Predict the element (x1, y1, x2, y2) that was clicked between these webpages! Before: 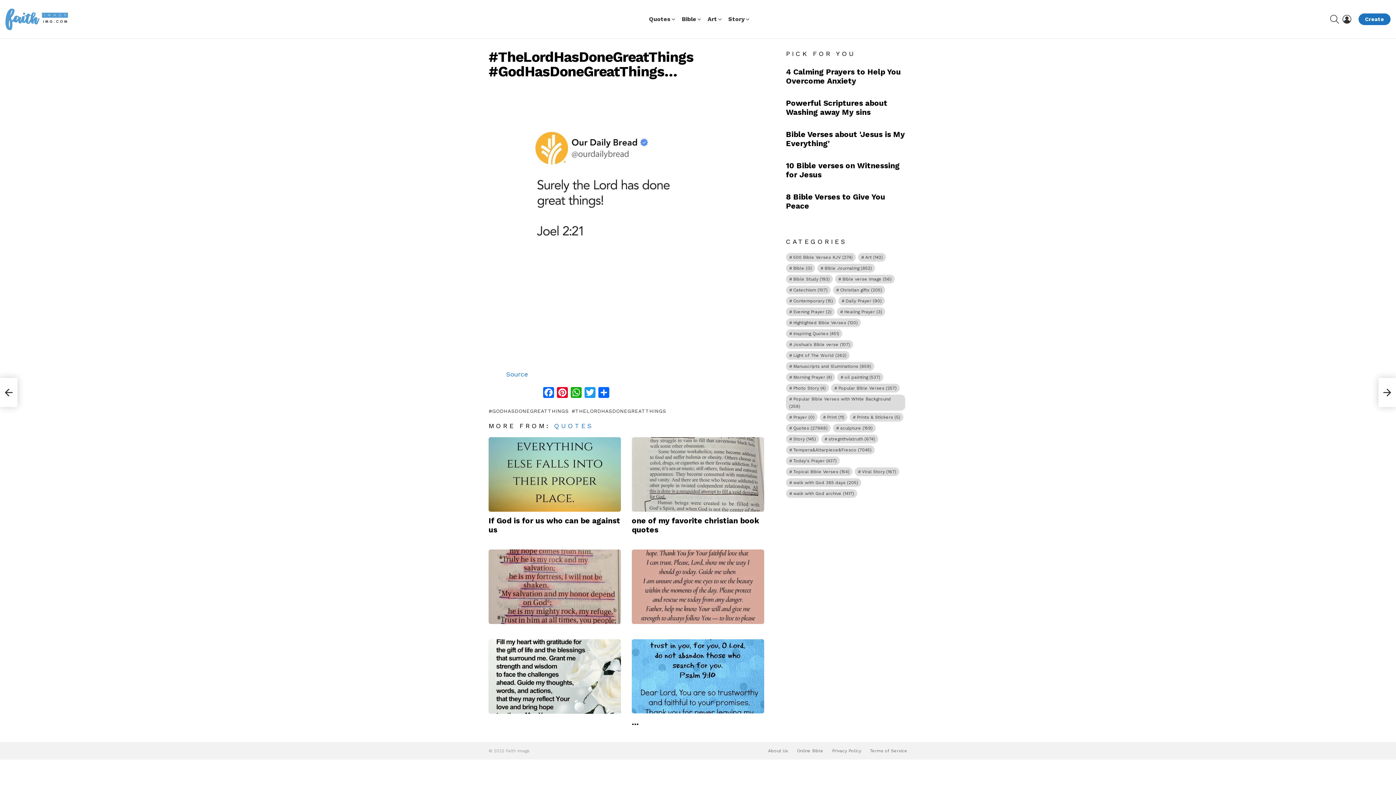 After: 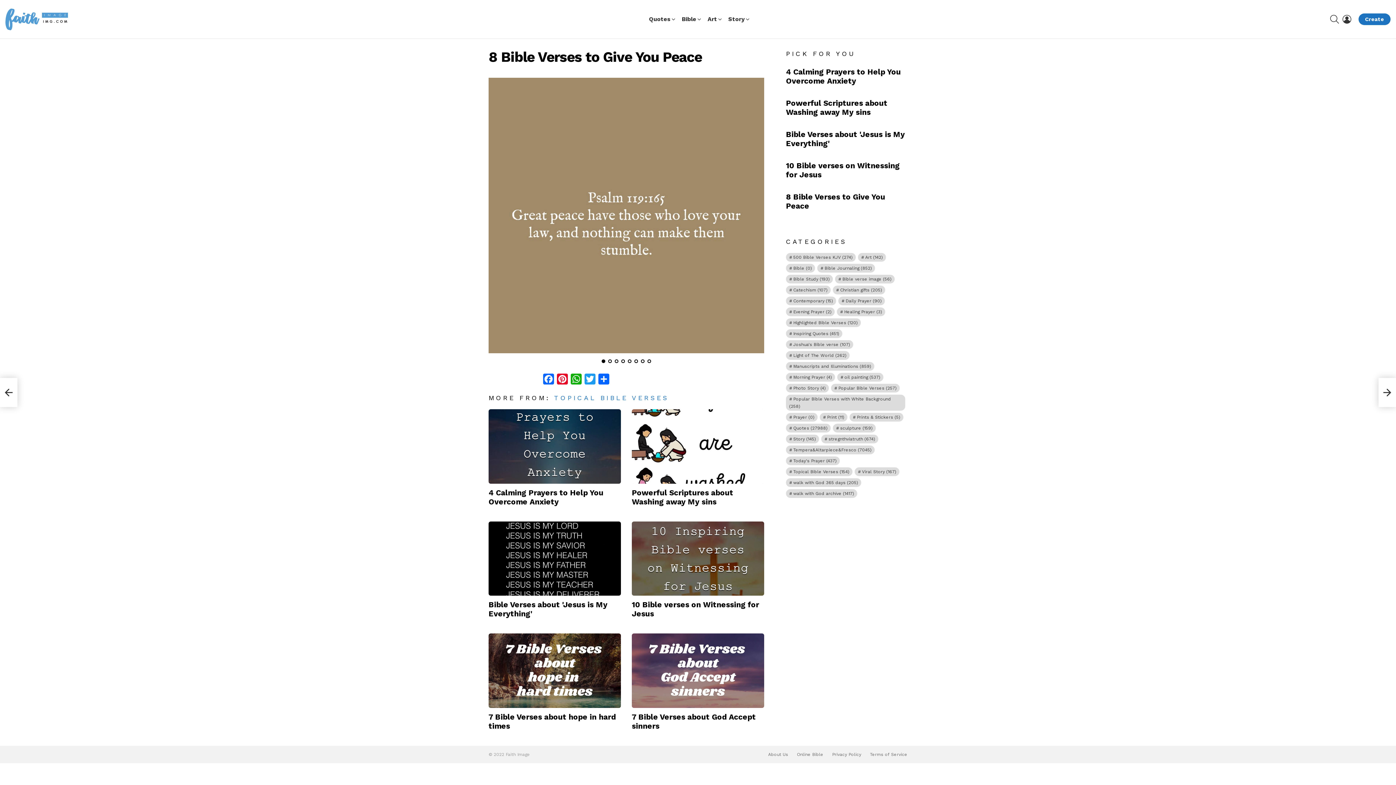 Action: bbox: (786, 192, 885, 210) label: 8 Bible Verses to Give You Peace